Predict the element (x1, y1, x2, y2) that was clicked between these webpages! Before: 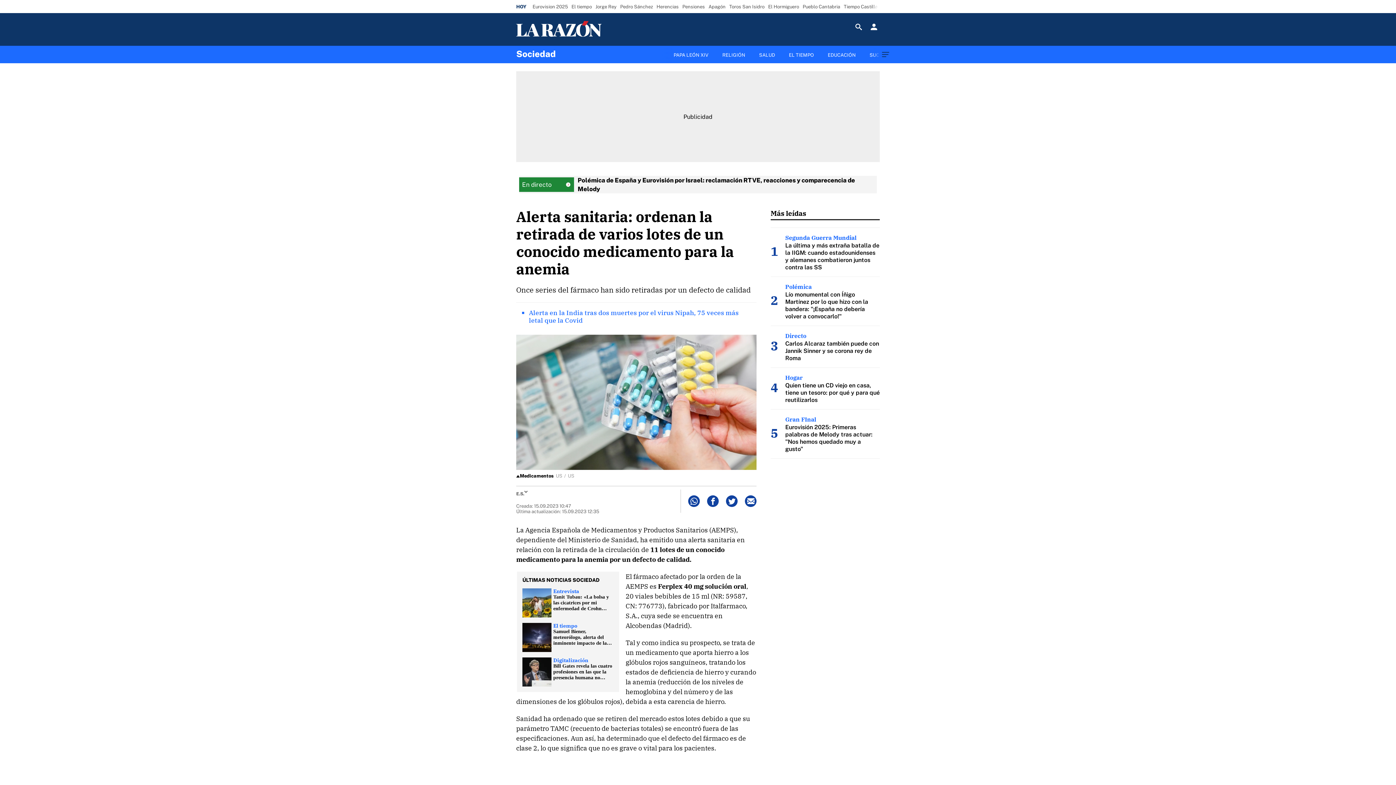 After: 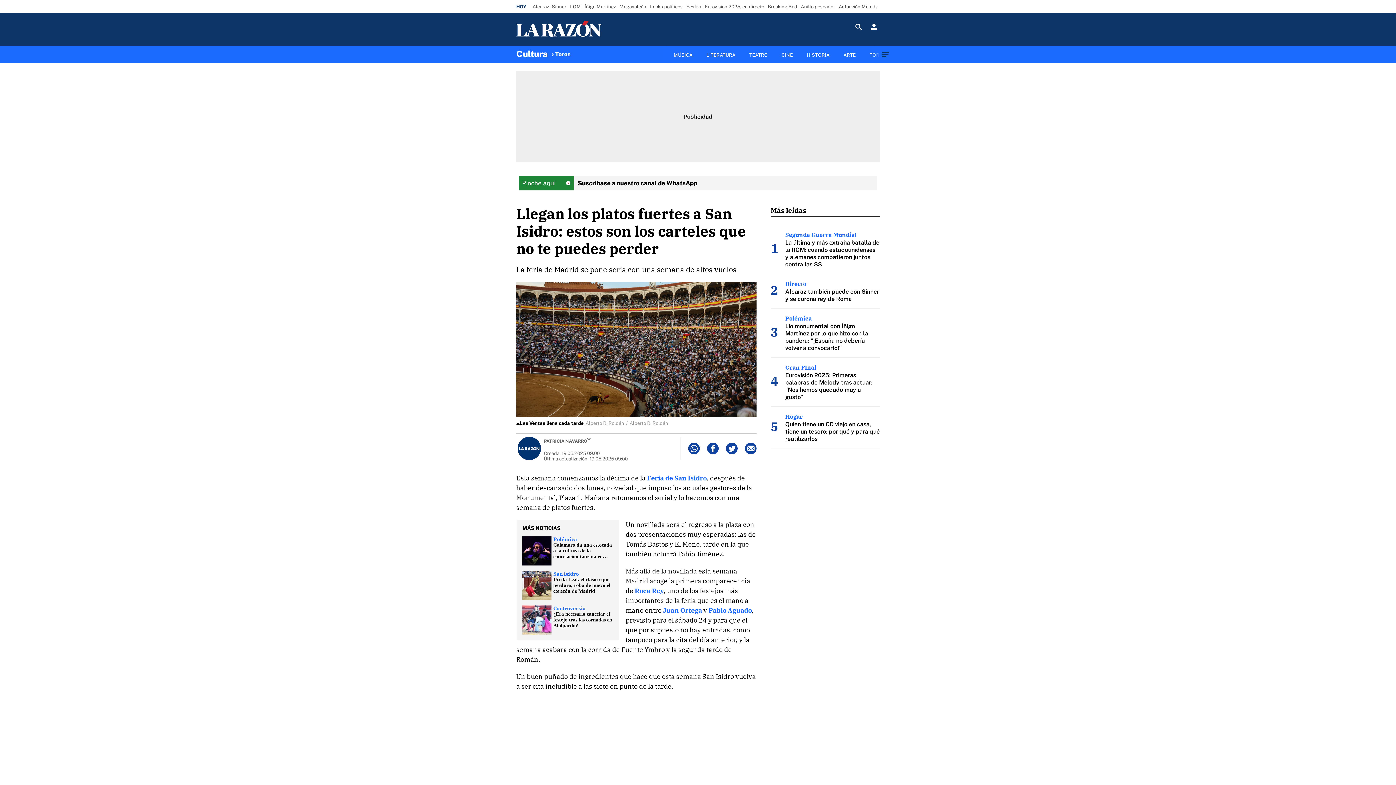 Action: label: Toros San Isidro bbox: (727, 1, 766, 11)